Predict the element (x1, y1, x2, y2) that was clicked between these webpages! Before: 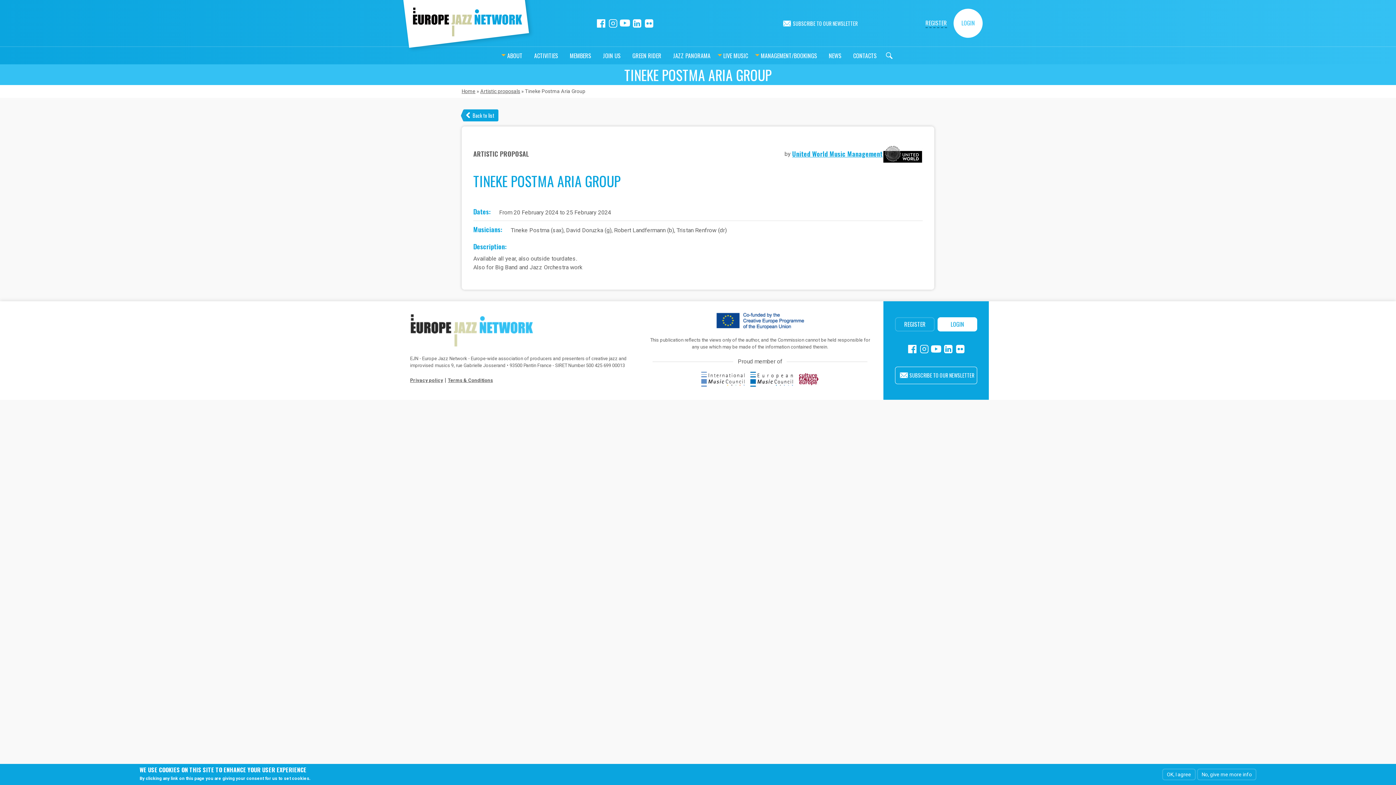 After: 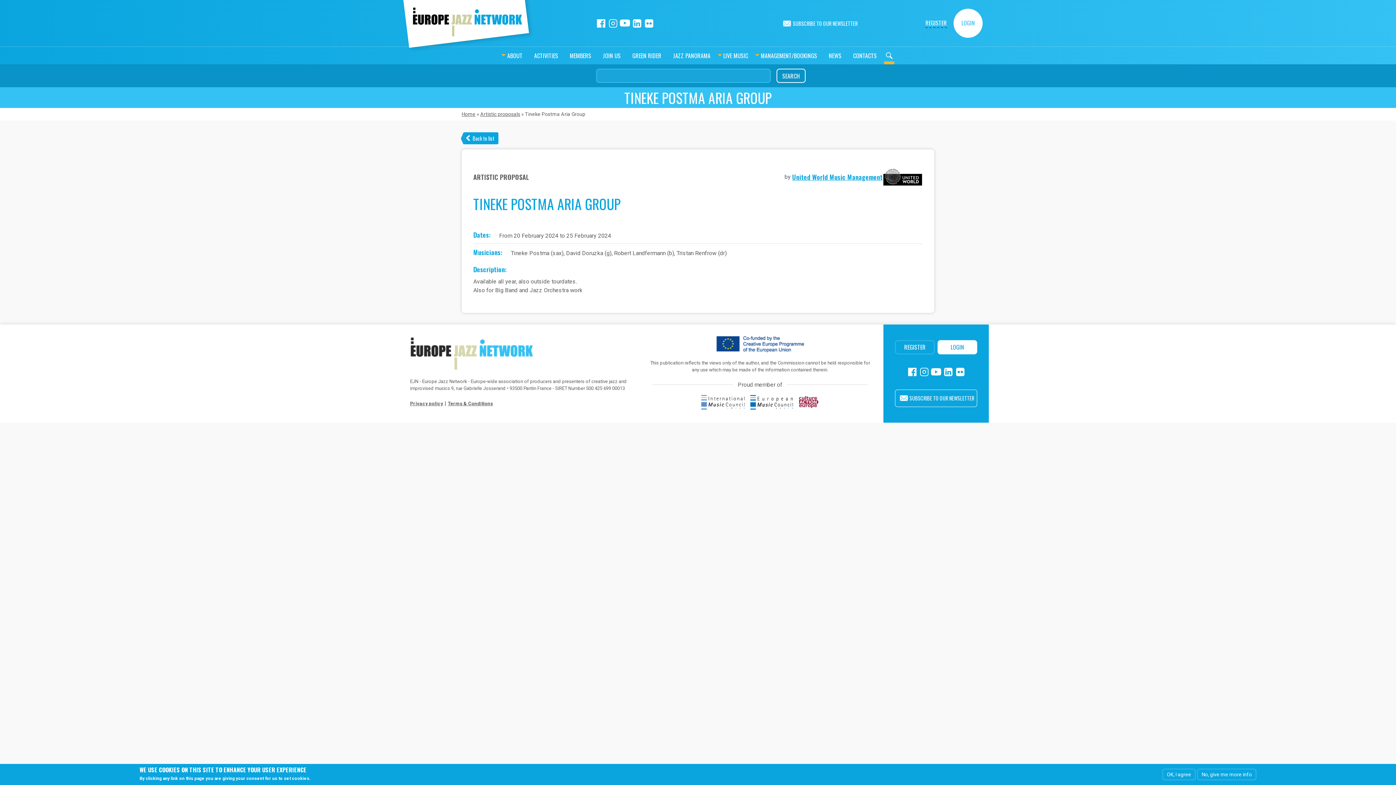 Action: bbox: (884, 46, 894, 64) label: SEARCH